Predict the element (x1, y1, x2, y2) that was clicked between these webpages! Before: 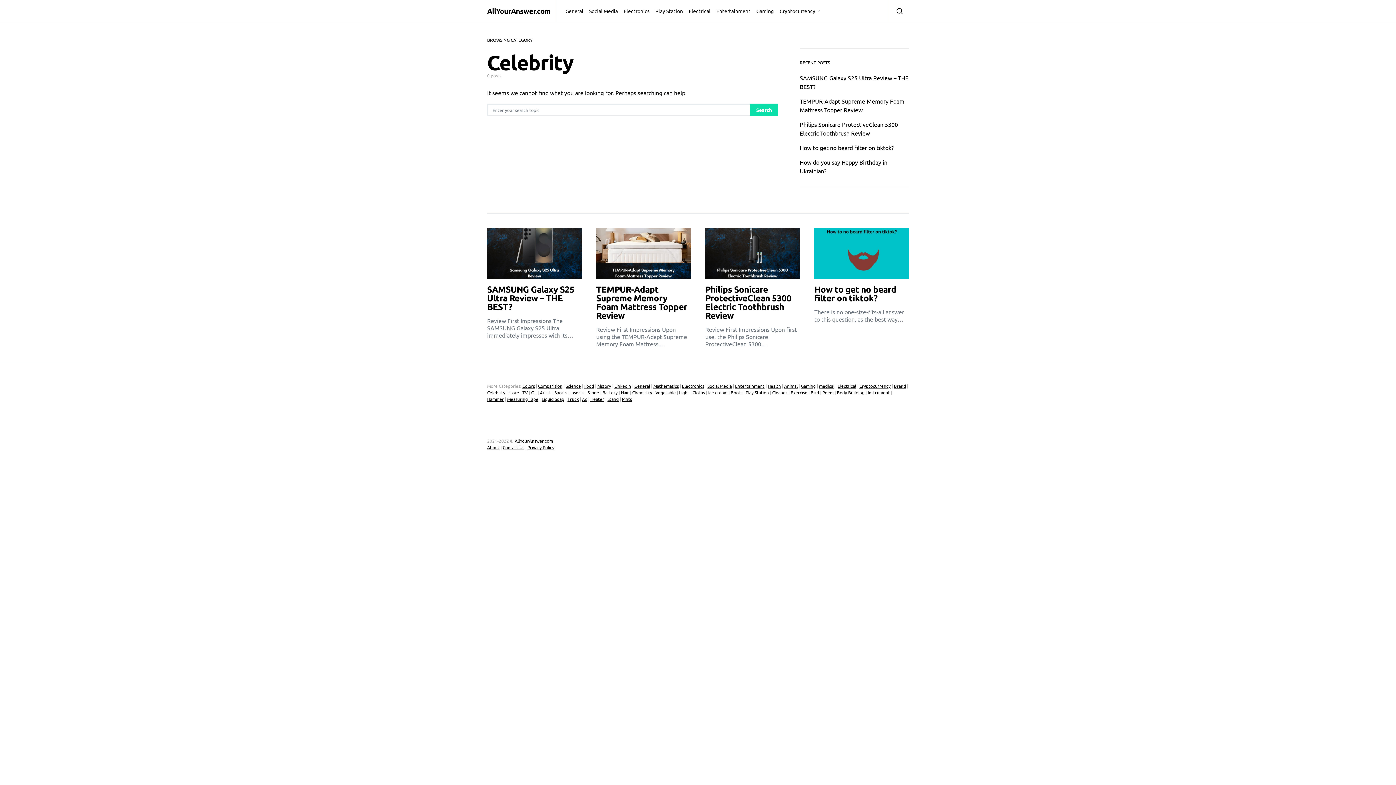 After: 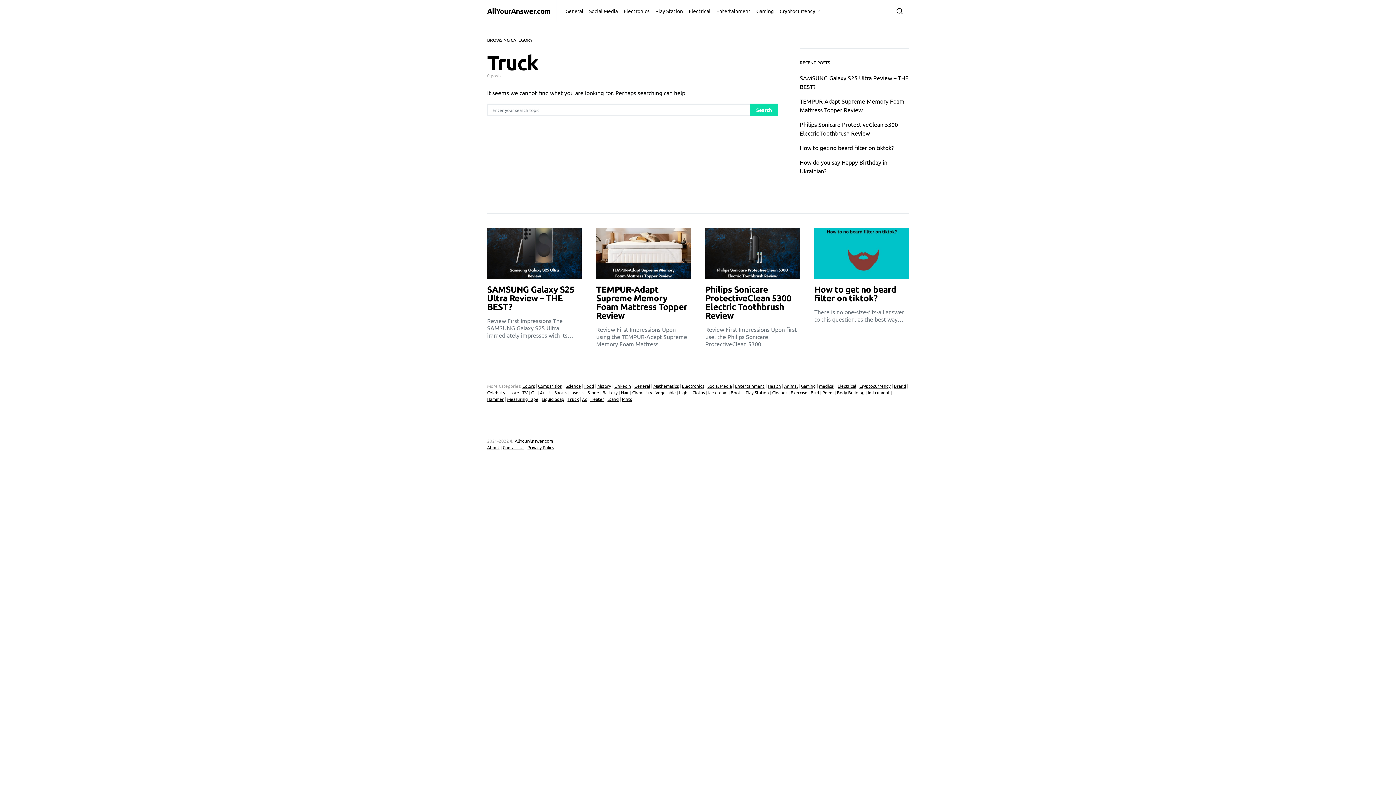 Action: label: Truck bbox: (567, 396, 578, 402)